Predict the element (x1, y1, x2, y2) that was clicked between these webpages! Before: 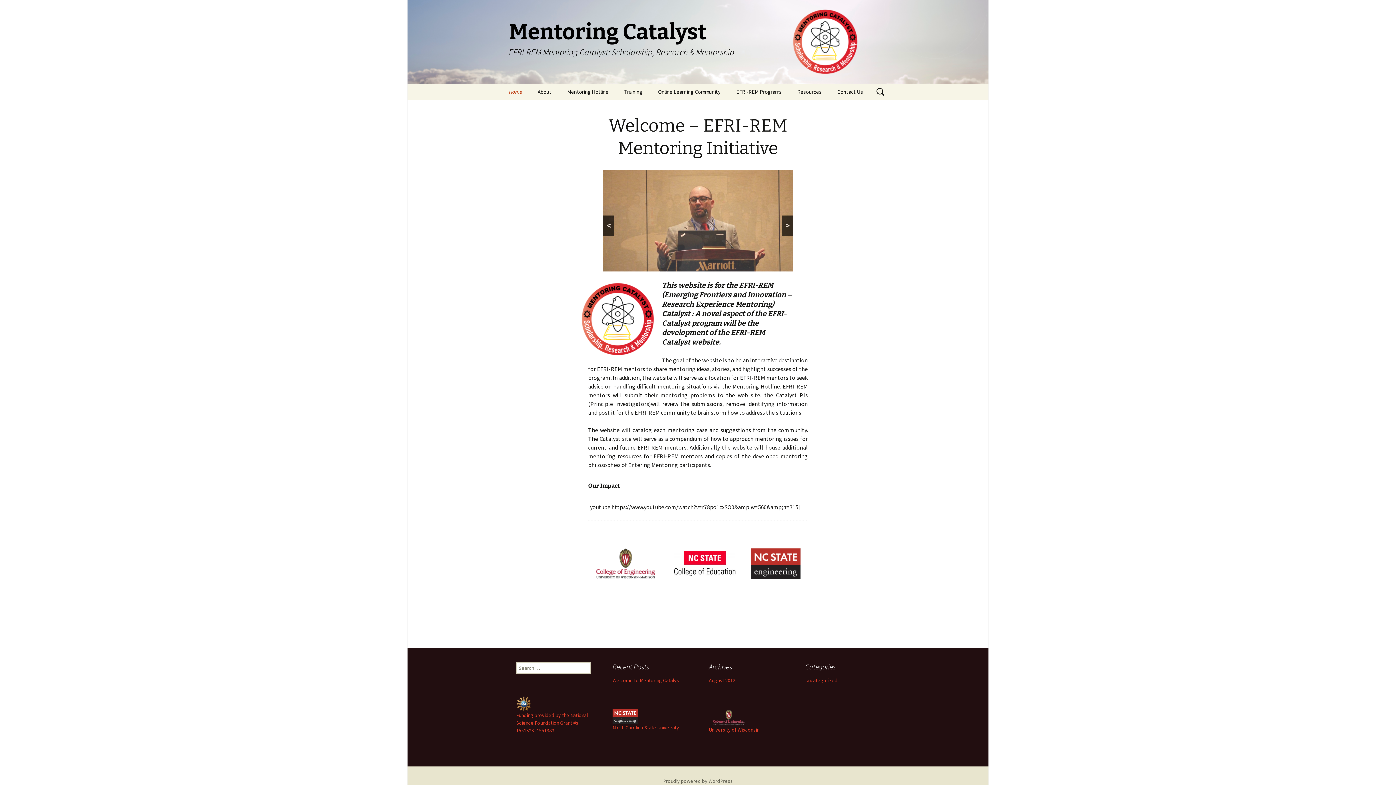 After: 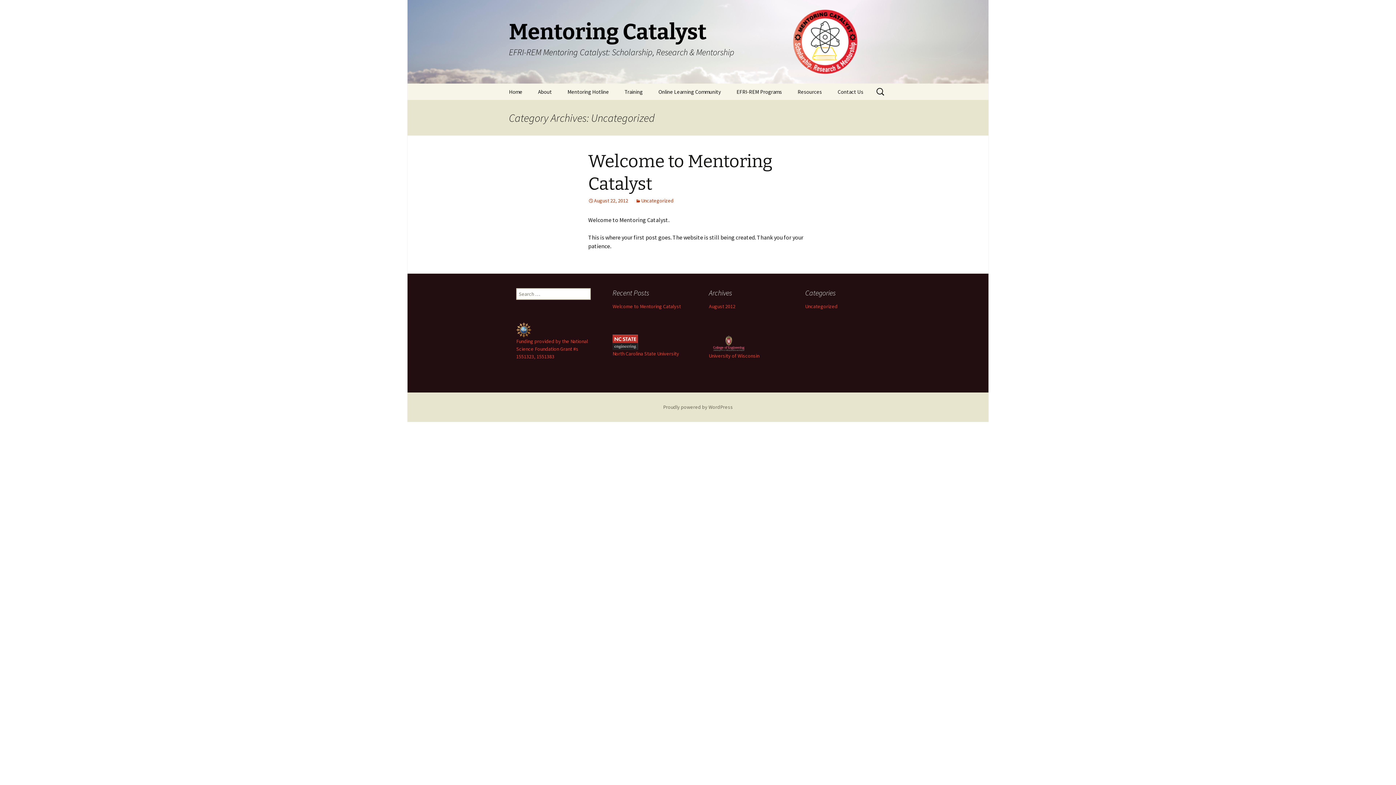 Action: label: Uncategorized bbox: (805, 677, 837, 683)